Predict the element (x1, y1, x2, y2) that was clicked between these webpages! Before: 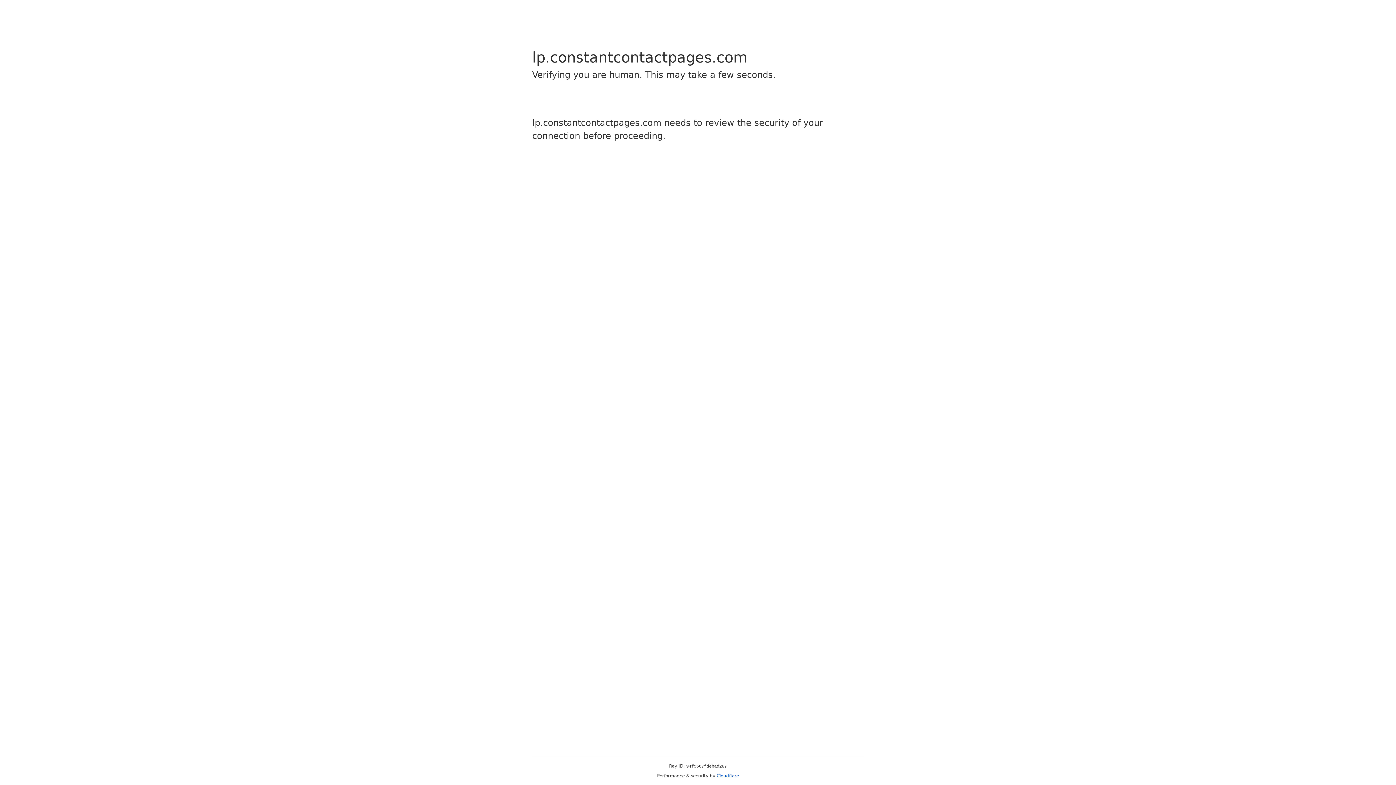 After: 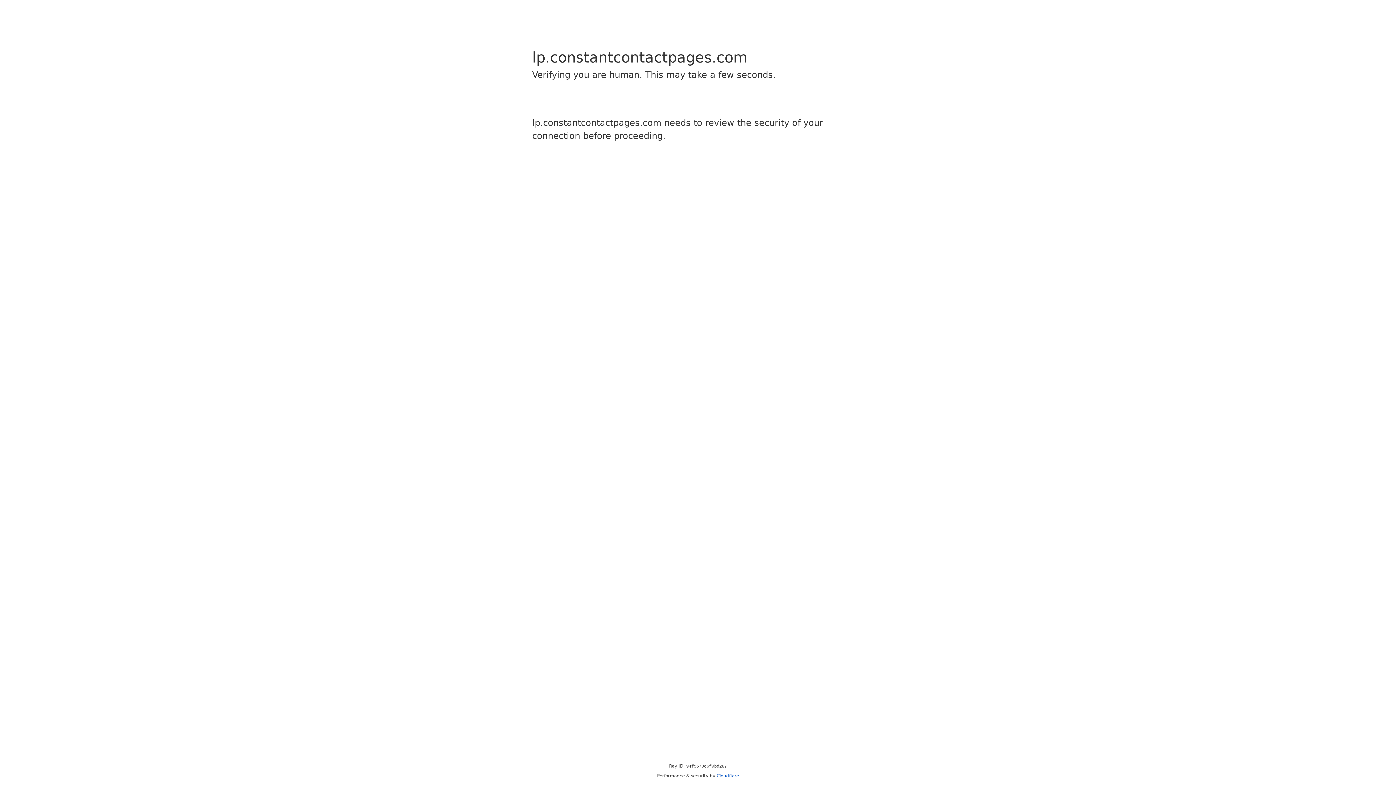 Action: label: Cloudflare bbox: (716, 773, 739, 778)